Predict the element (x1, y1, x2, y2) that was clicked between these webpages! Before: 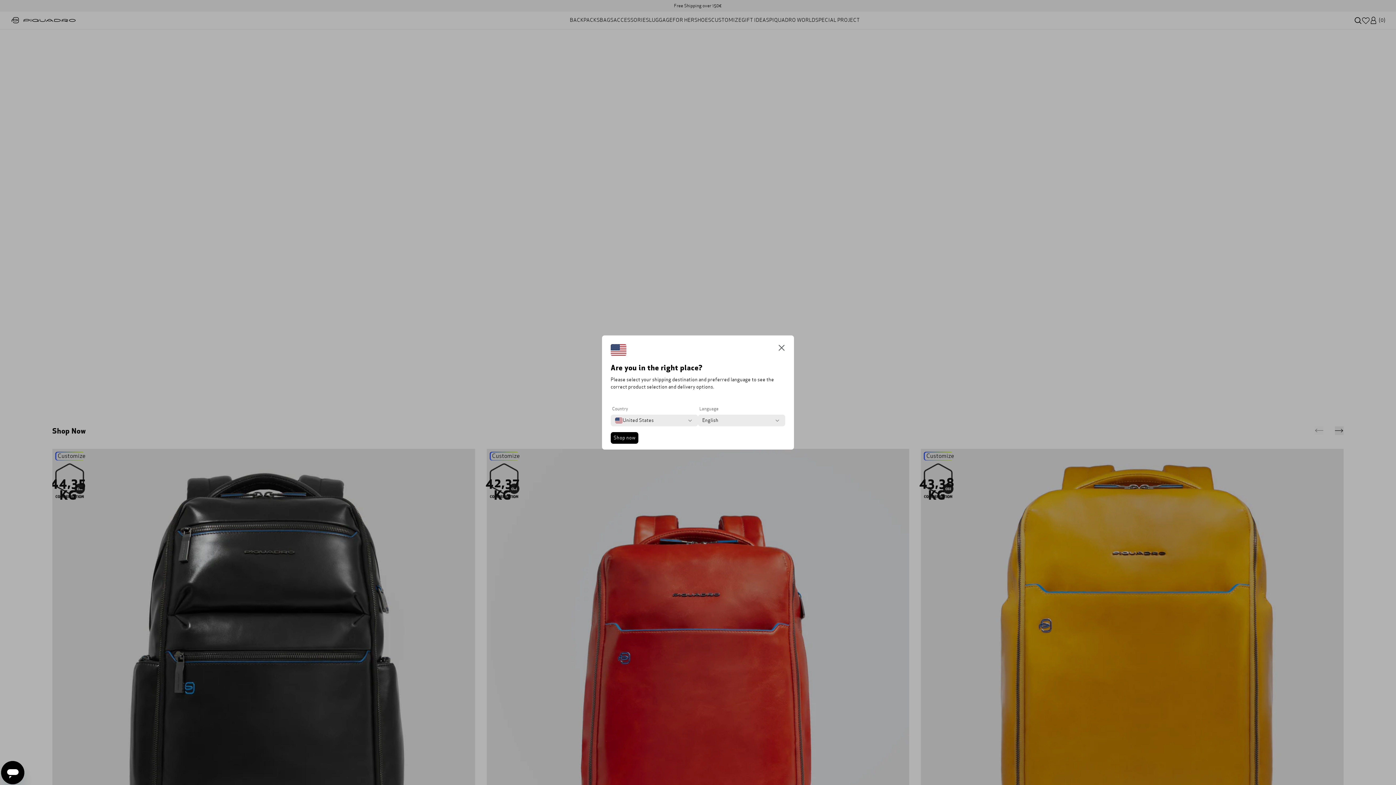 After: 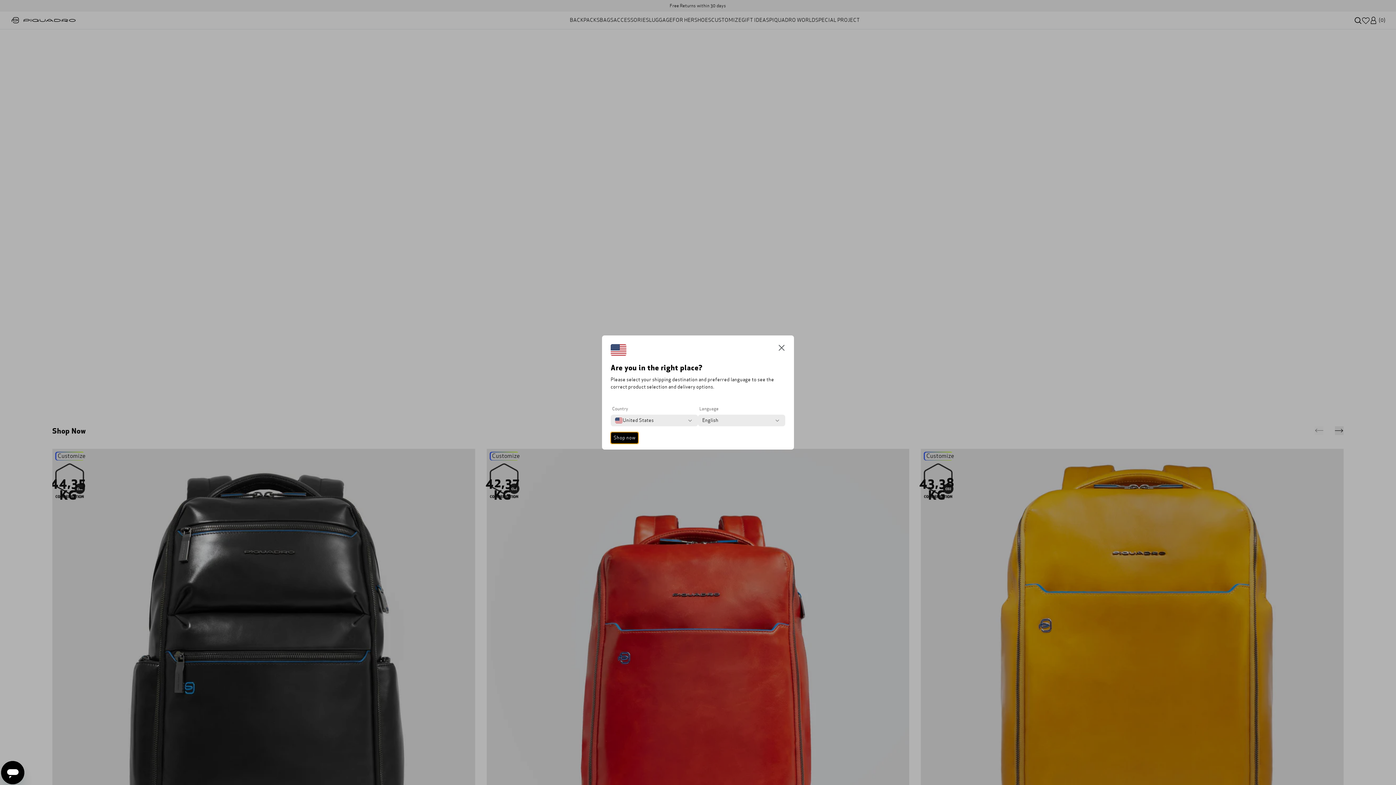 Action: label: Shop now bbox: (610, 432, 638, 444)